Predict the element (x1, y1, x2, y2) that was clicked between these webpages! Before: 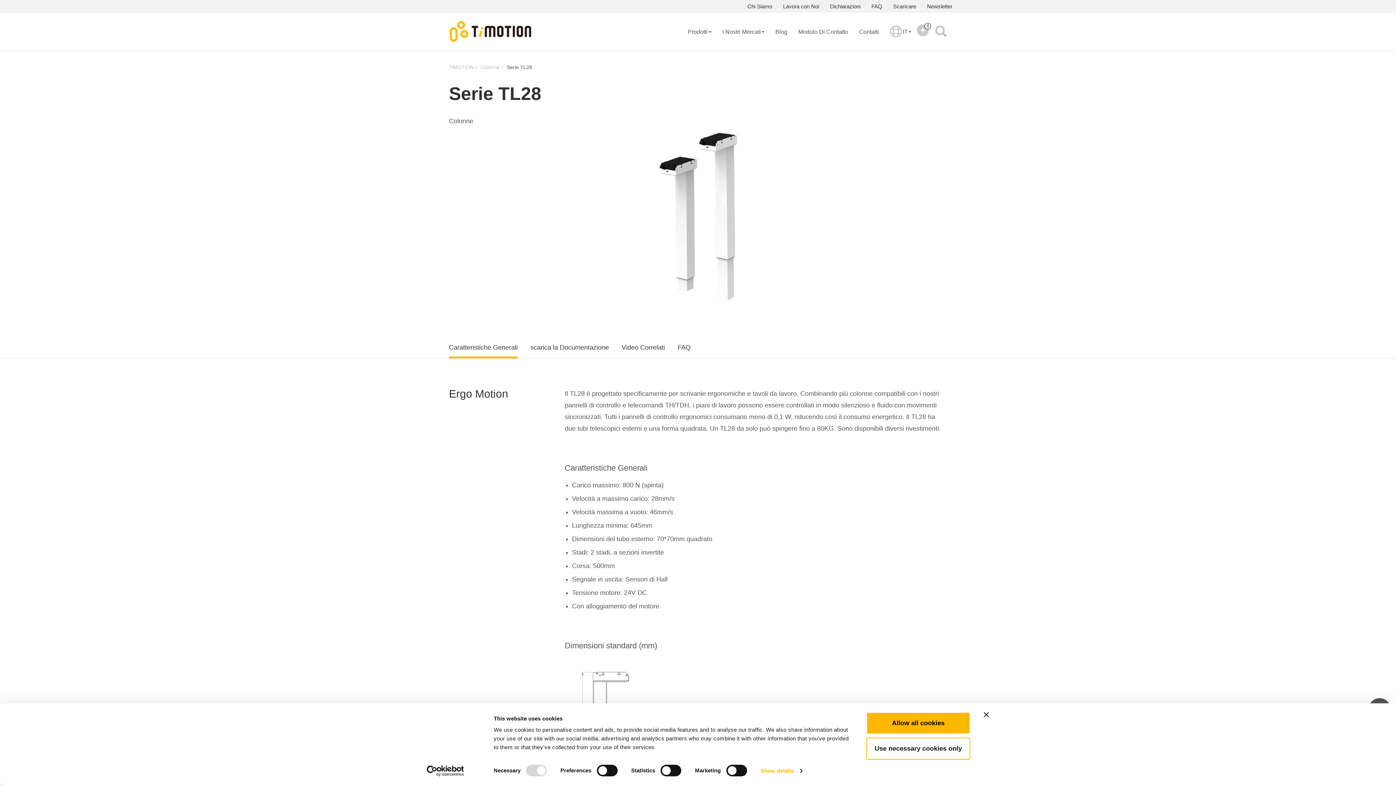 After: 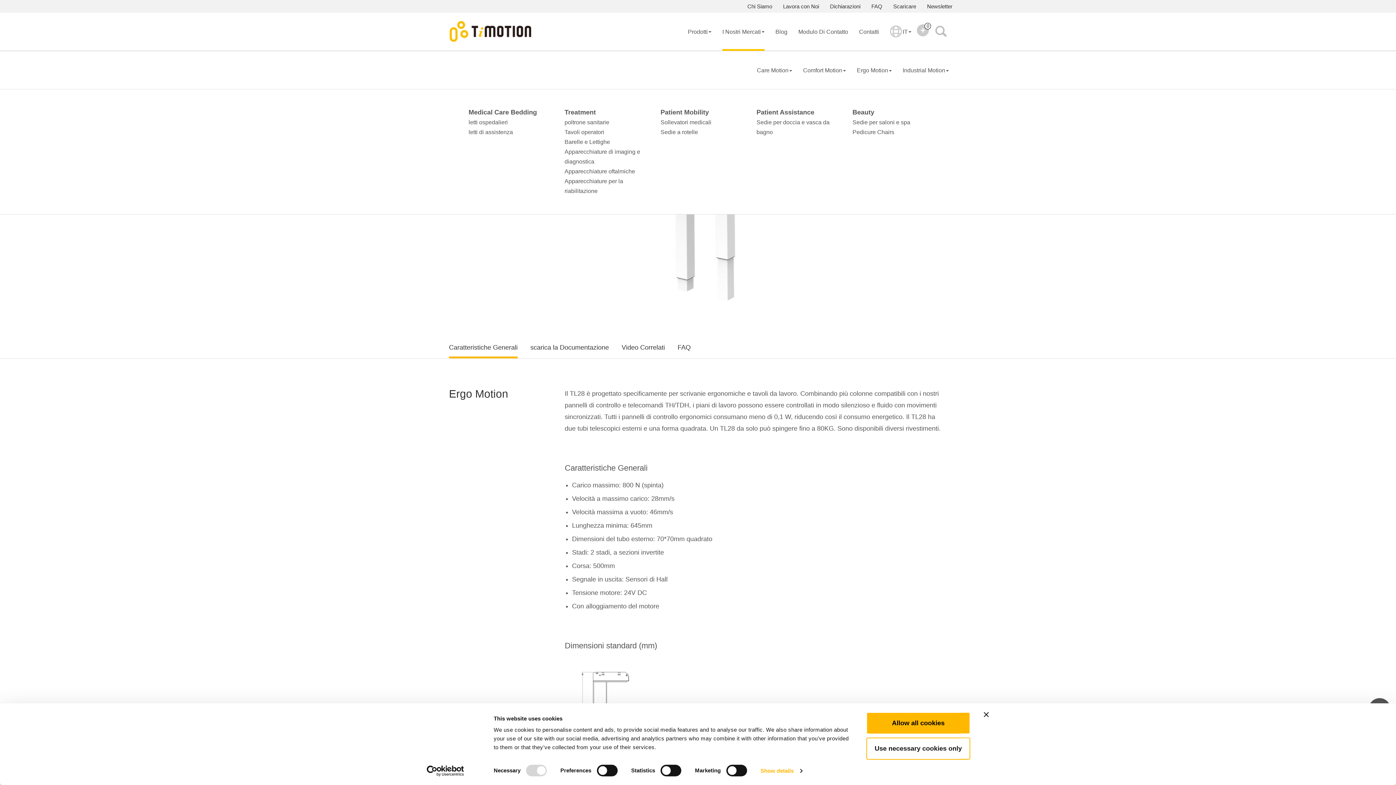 Action: bbox: (722, 12, 764, 50) label: I Nostri Mercati